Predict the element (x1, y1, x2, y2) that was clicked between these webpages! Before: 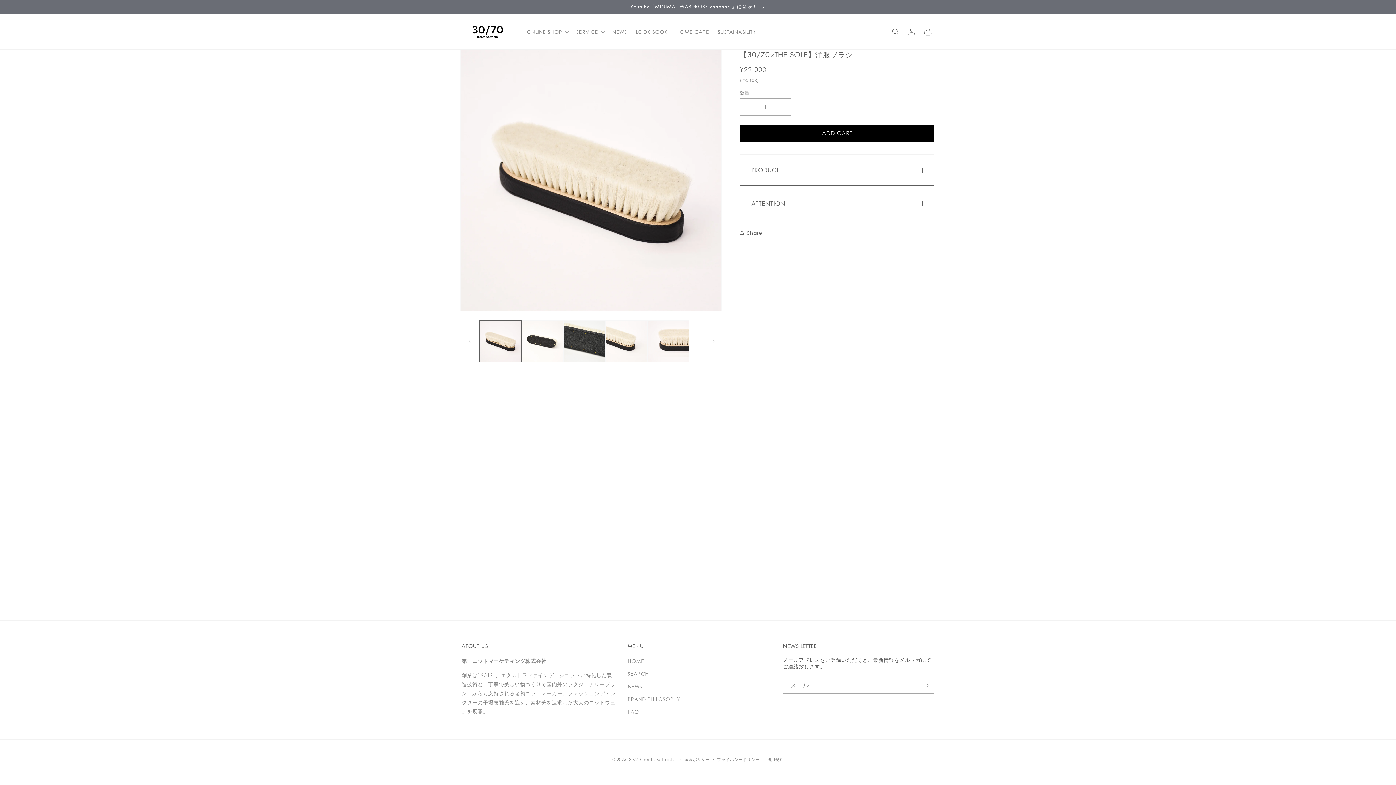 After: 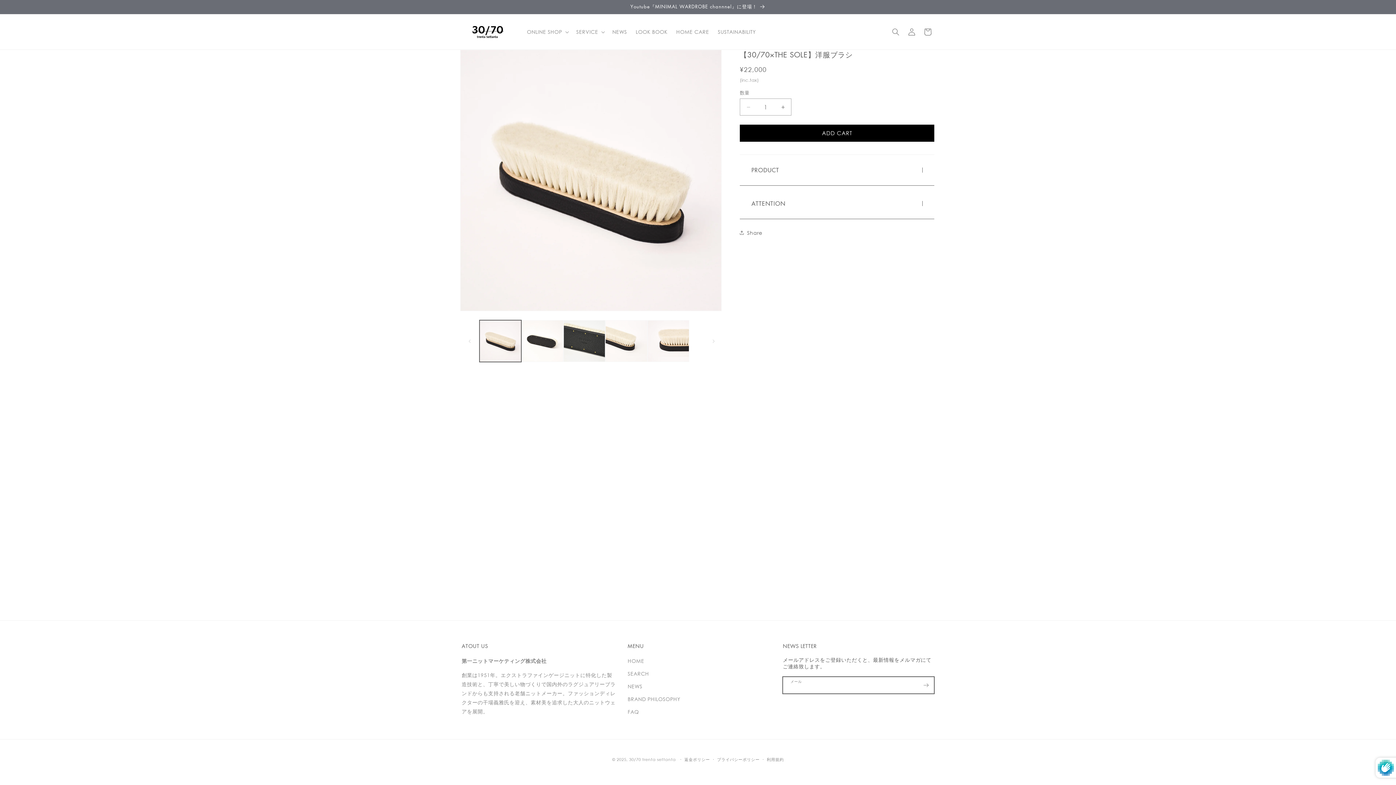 Action: label: 登録 bbox: (918, 677, 934, 694)